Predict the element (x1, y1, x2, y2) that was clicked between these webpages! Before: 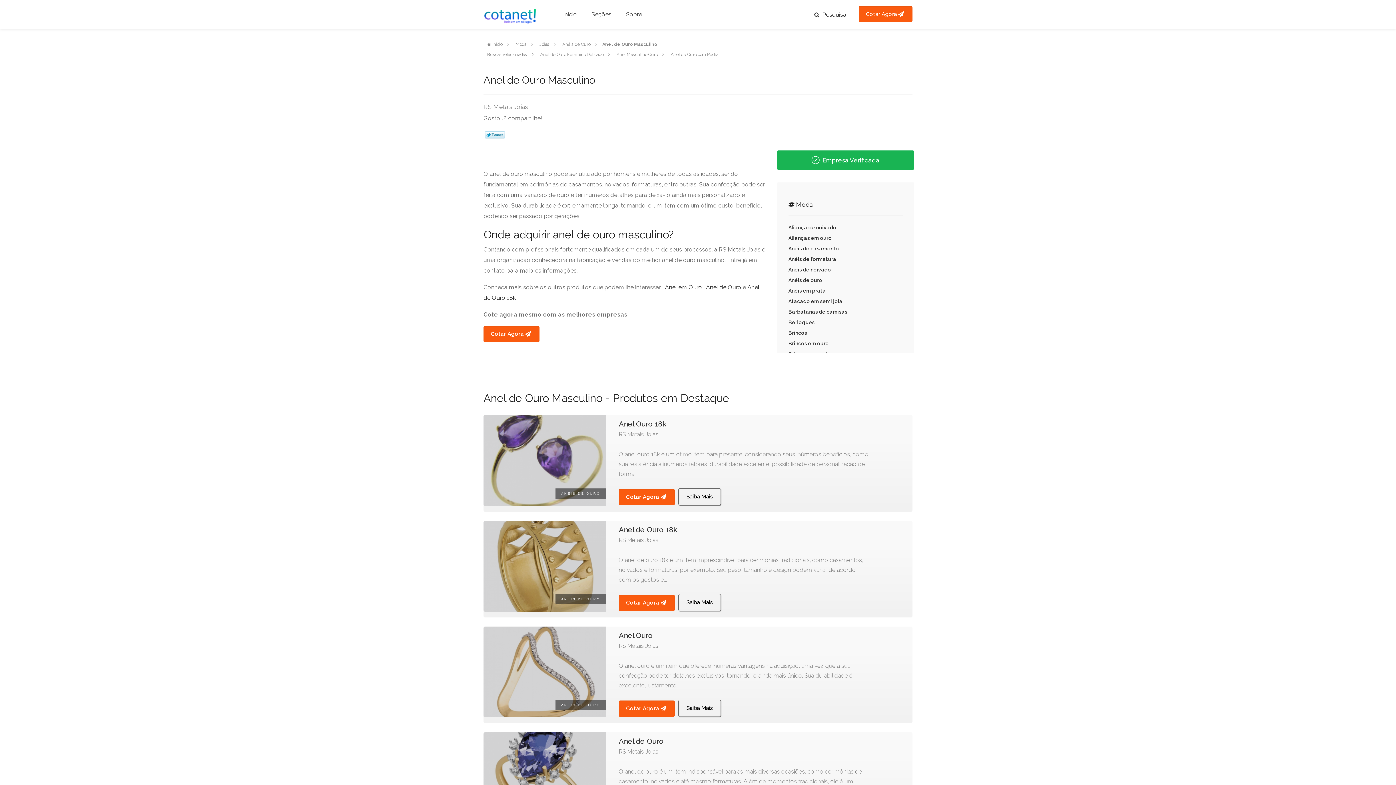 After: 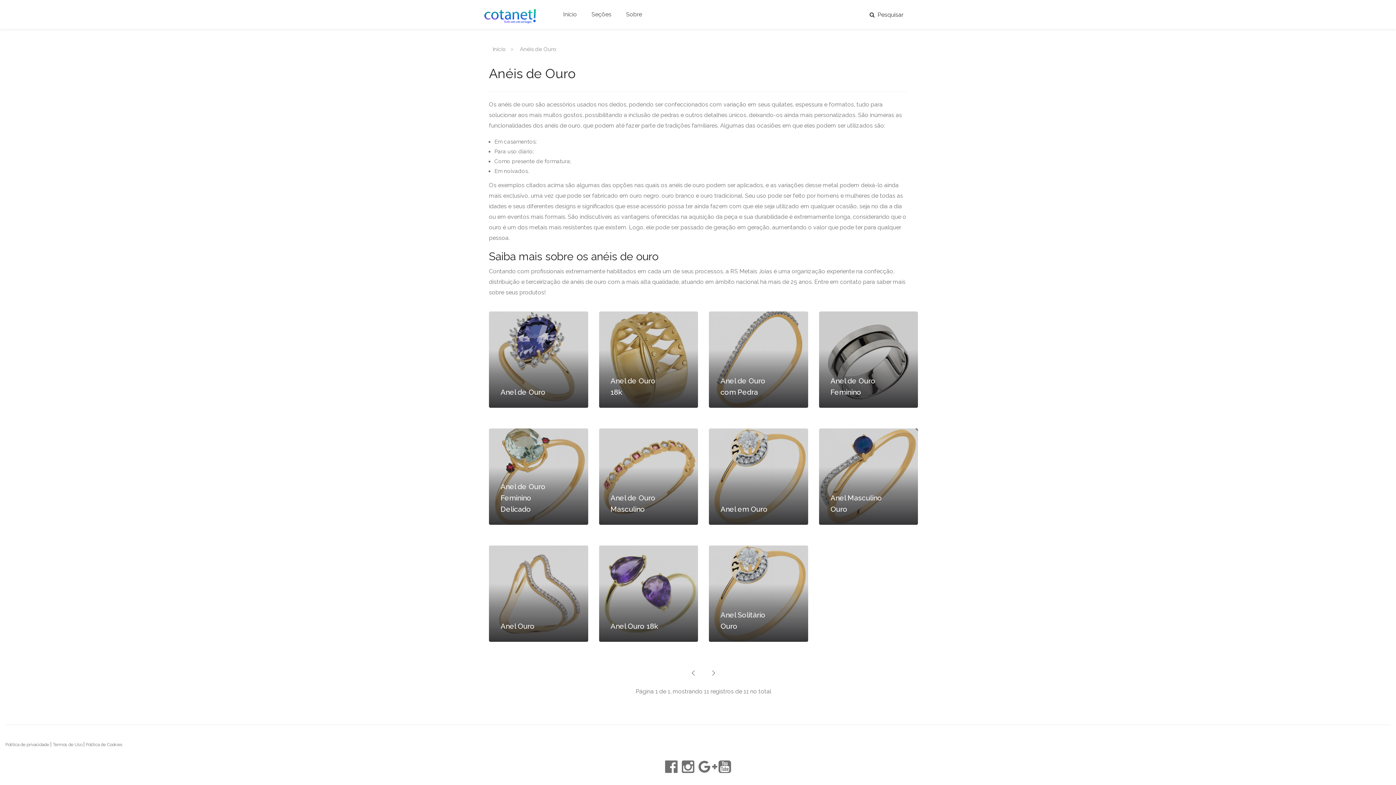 Action: bbox: (788, 277, 822, 283) label: Anéis de ouro